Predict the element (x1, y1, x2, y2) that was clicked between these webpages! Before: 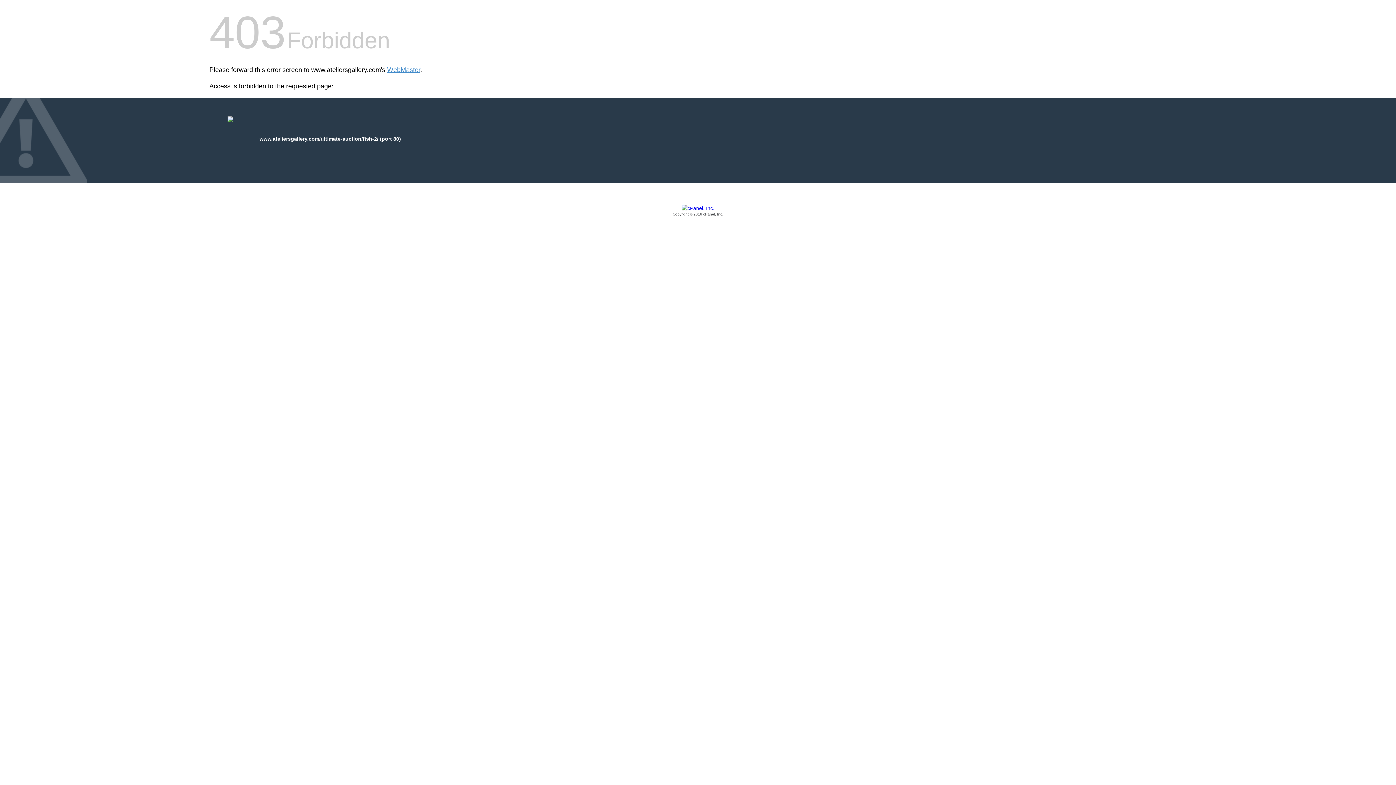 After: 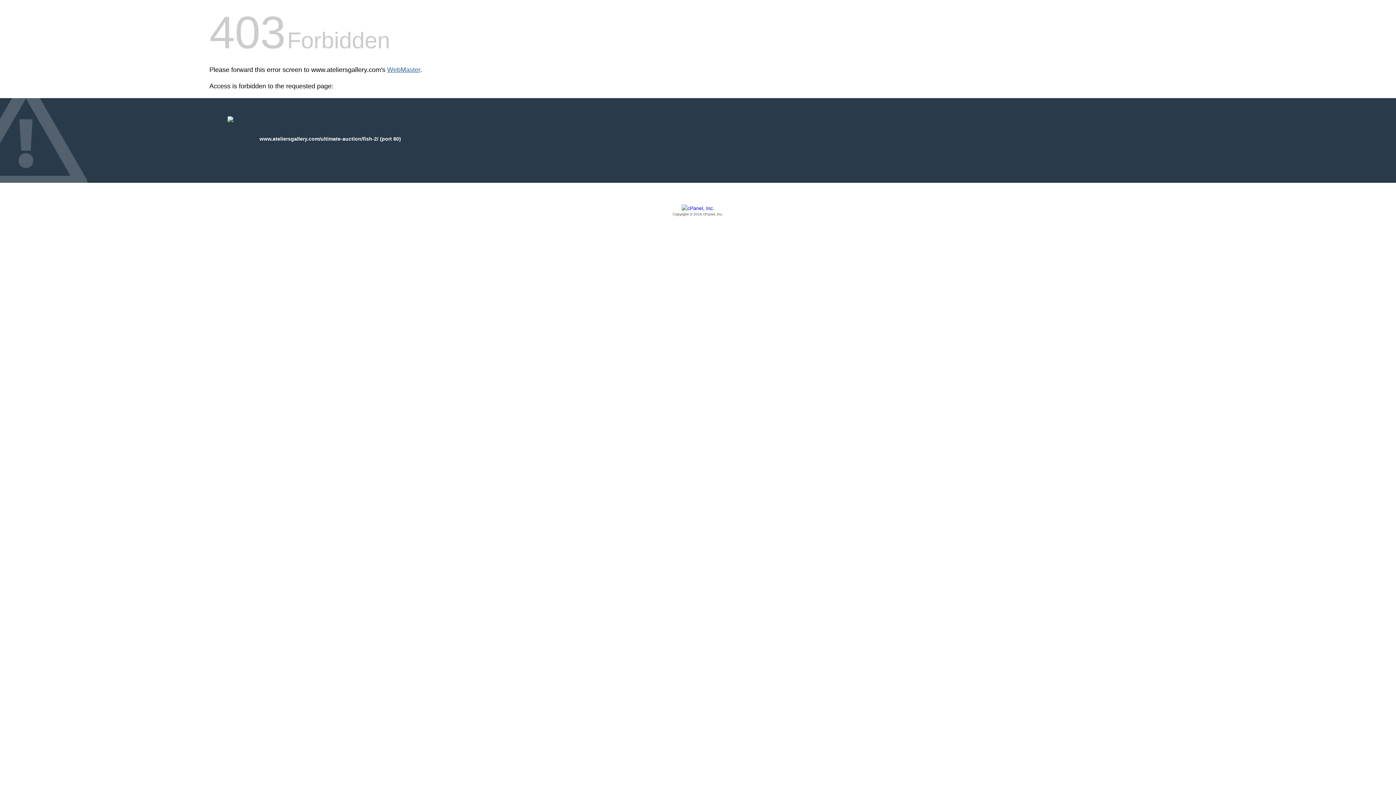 Action: label: WebMaster bbox: (387, 66, 420, 73)